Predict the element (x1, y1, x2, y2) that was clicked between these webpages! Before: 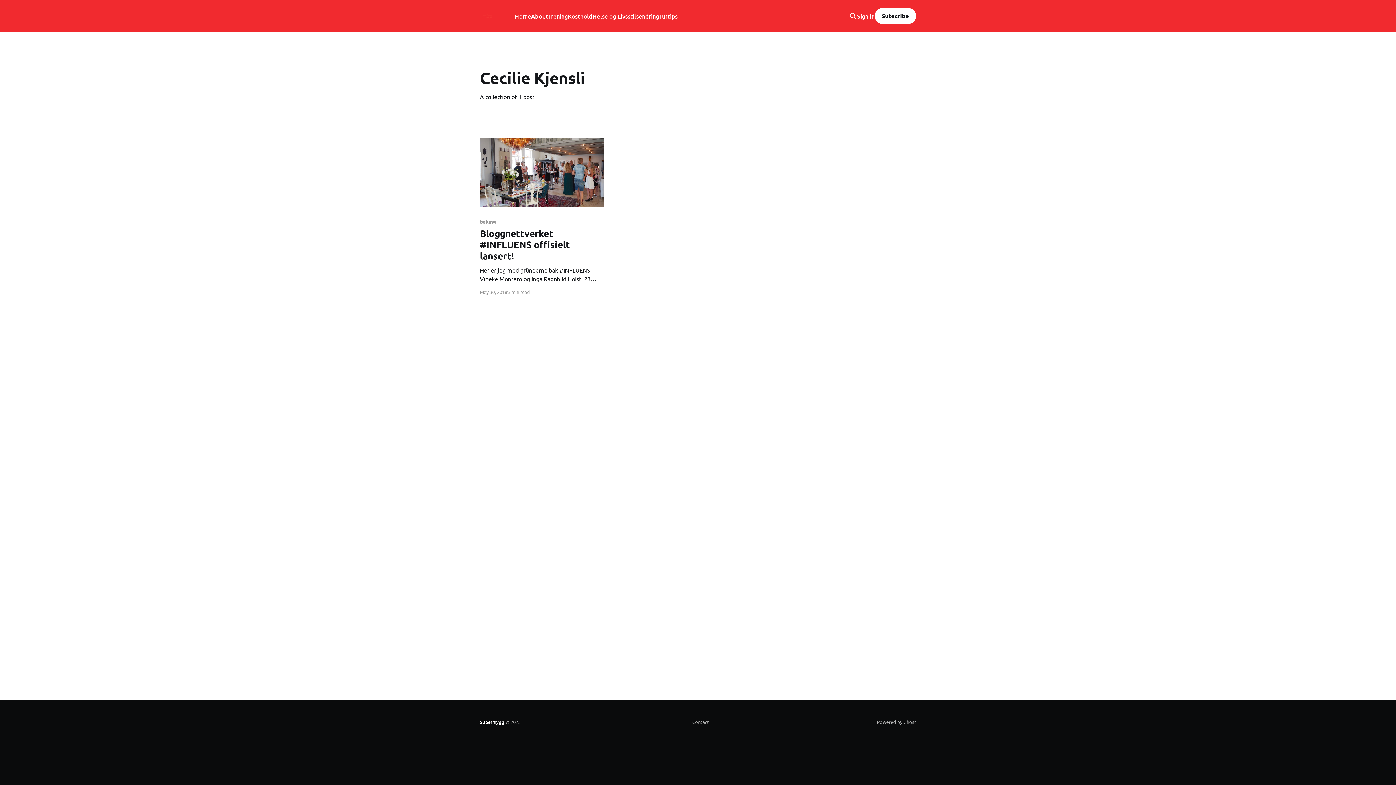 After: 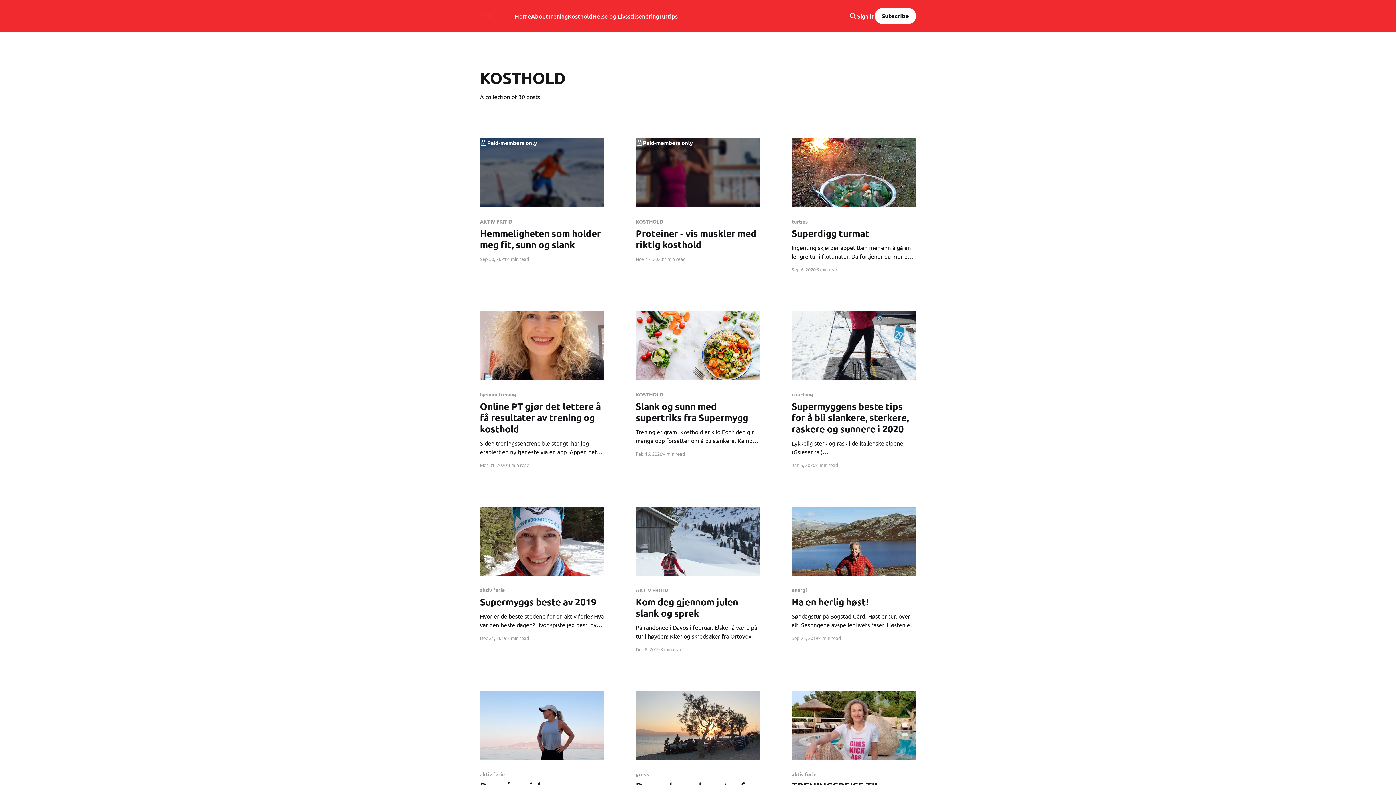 Action: bbox: (568, 11, 592, 21) label: Kosthold